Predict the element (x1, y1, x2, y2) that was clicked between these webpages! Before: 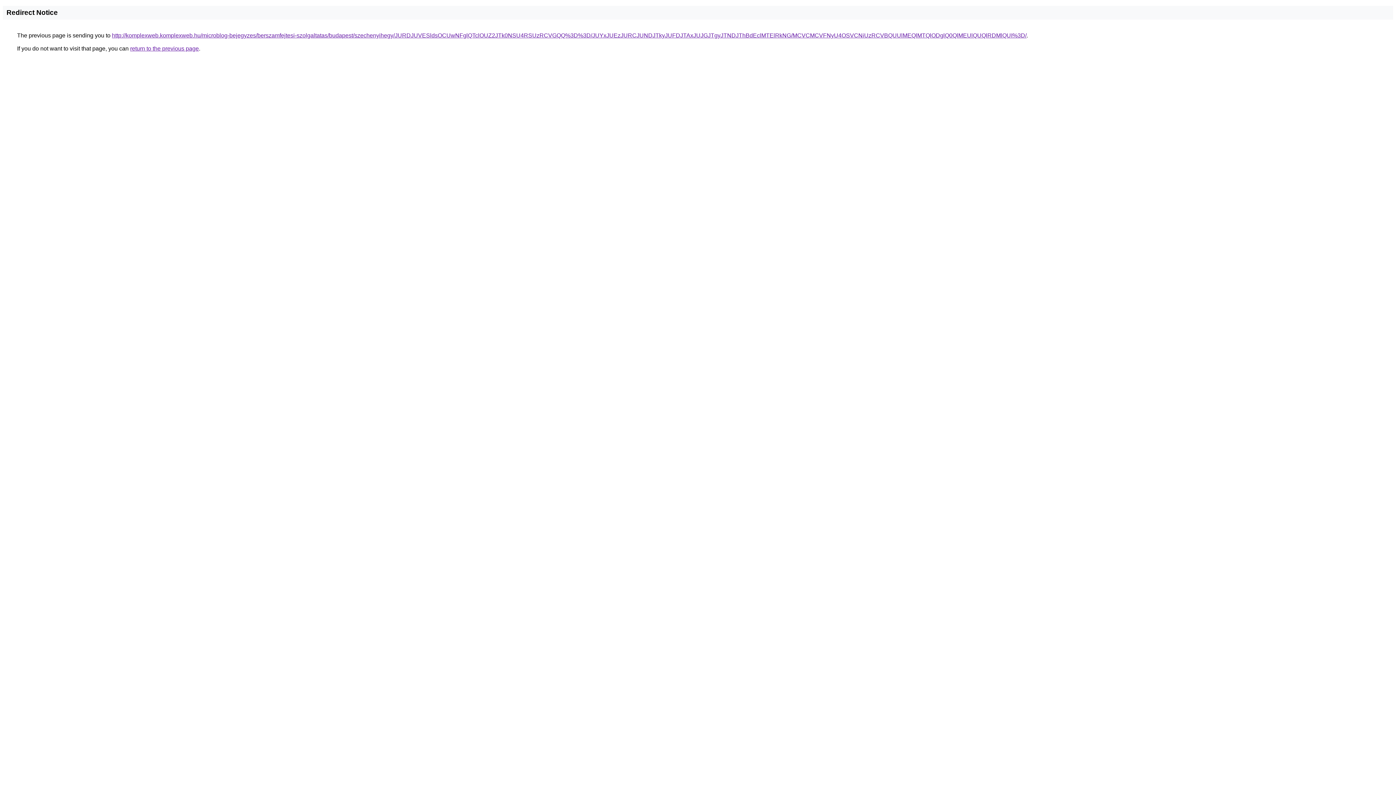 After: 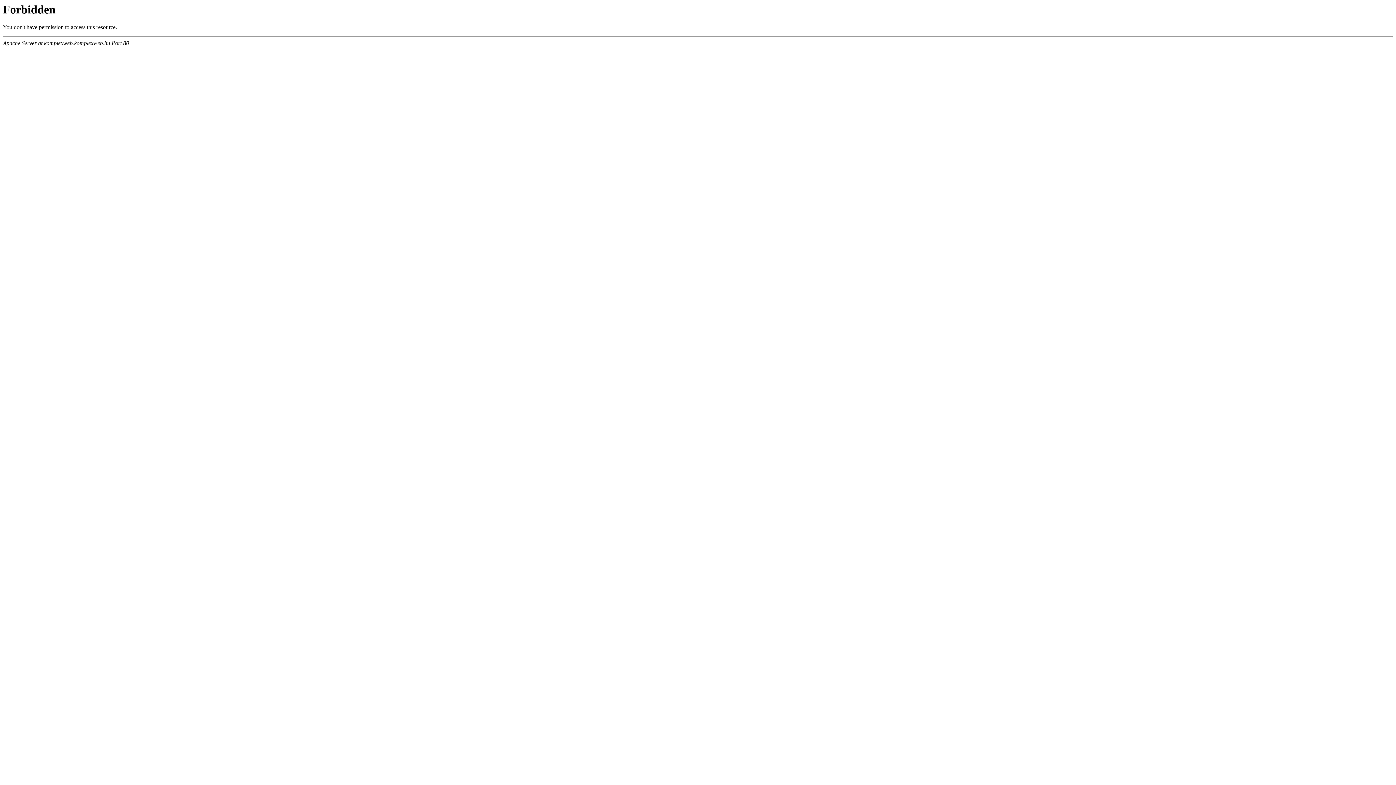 Action: bbox: (112, 32, 1026, 38) label: http://komplexweb.komplexweb.hu/microblog-bejegyzes/berszamfejtesi-szolgaltatas/budapest/szechenyihegy/JURDJUVESldsOCUwNFglQTclOUZ2JTk0NSU4RSUzRCVGQQ%3D%3D/JUYxJUEzJURCJUNDJTkyJUFDJTAxJUJGJTgyJTNDJThBdEclMTElRkNG/MCVCMCVFNyU4OSVCNiUzRCVBQUUlMEQlMTQlODglQ0QlMEUlQUQlRDMlQUI%3D/